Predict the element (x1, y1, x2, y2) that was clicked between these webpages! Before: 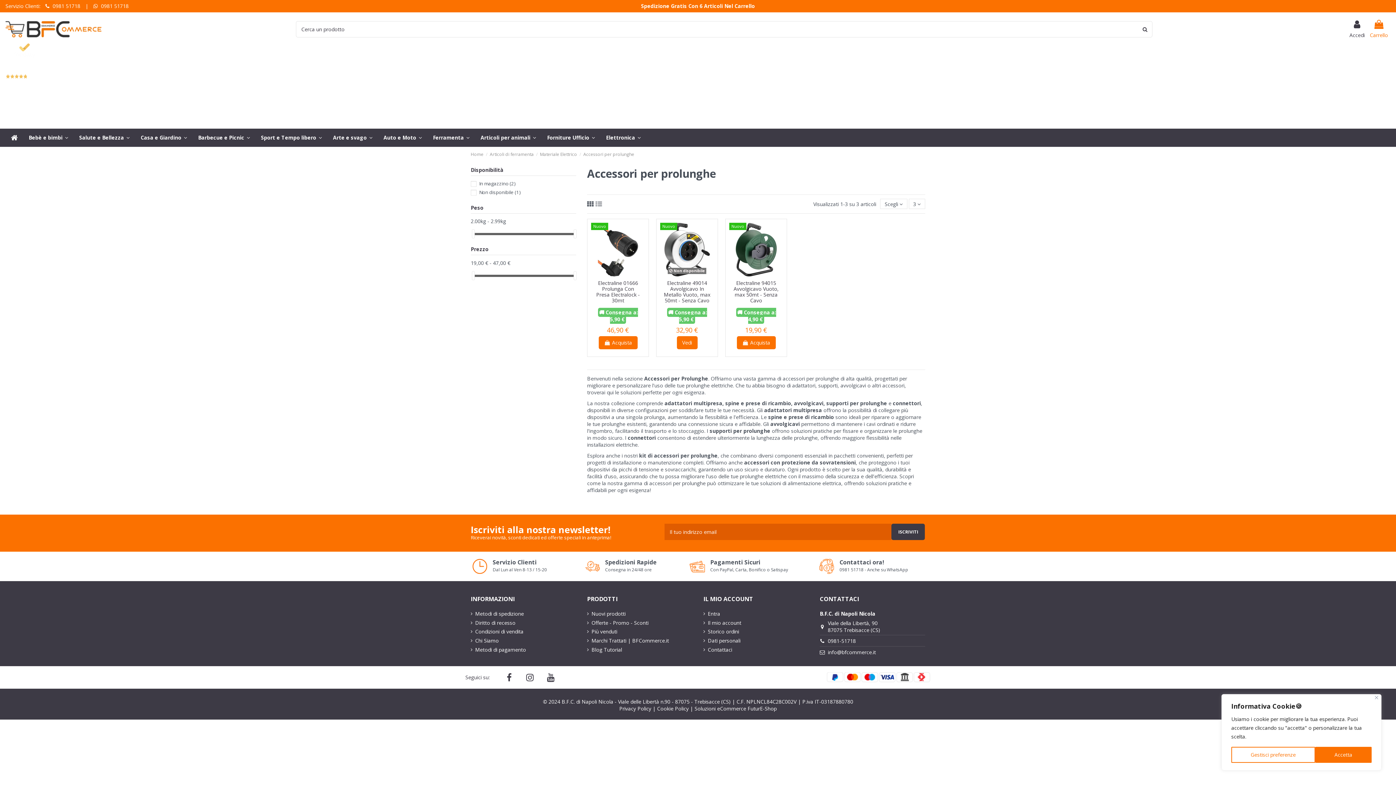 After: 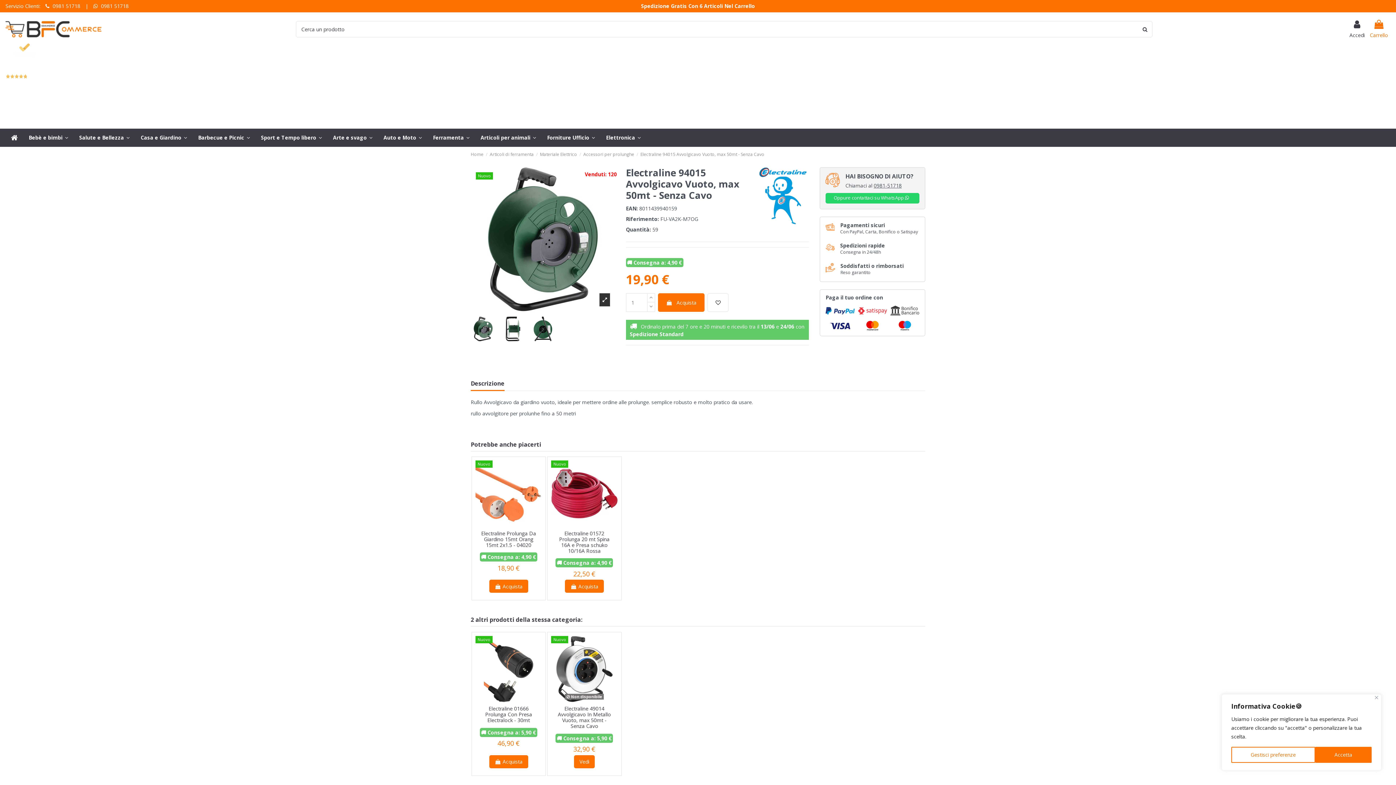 Action: label: Electraline 94015 Avvolgicavo Vuoto, max 50mt - Senza Cavo bbox: (733, 279, 778, 303)